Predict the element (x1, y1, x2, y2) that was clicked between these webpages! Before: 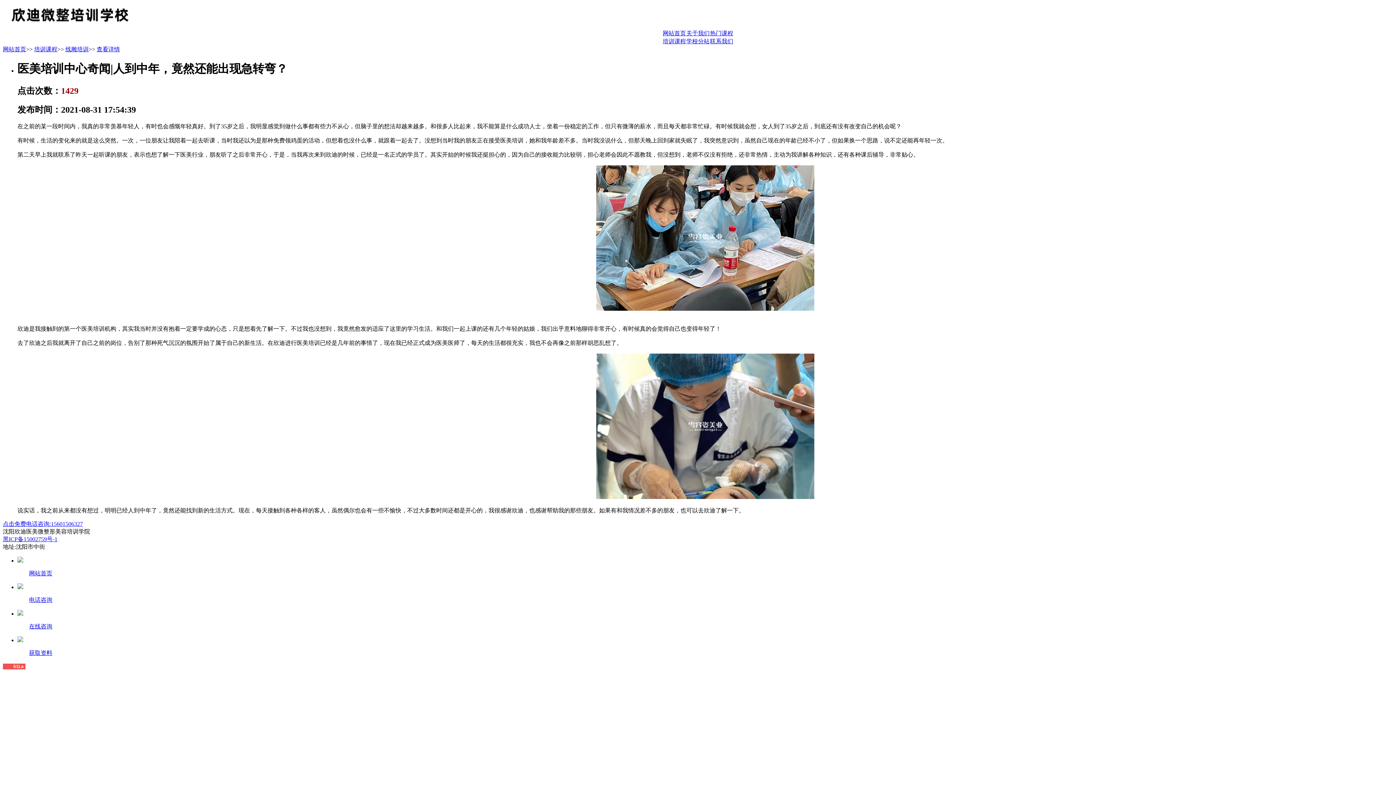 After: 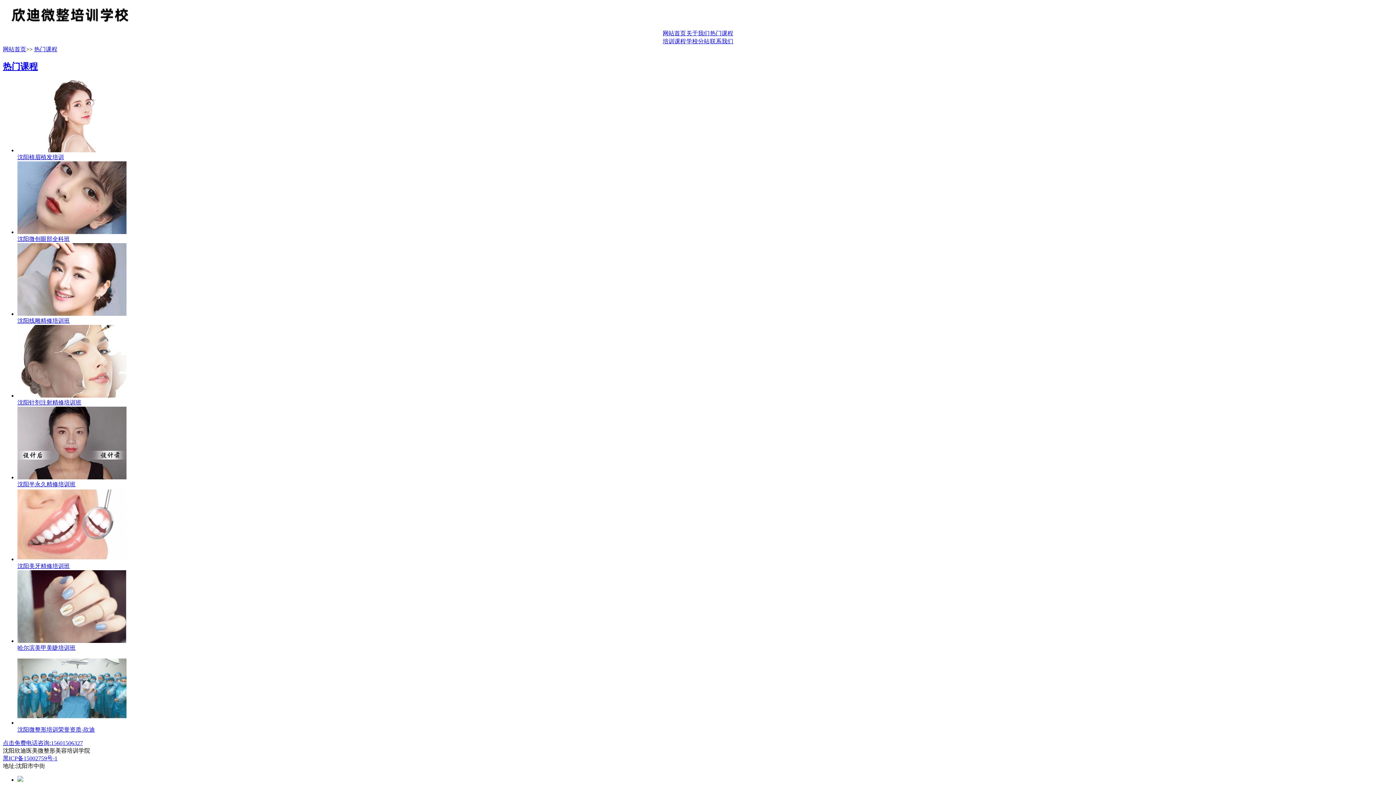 Action: label: 热门课程 bbox: (710, 30, 733, 36)